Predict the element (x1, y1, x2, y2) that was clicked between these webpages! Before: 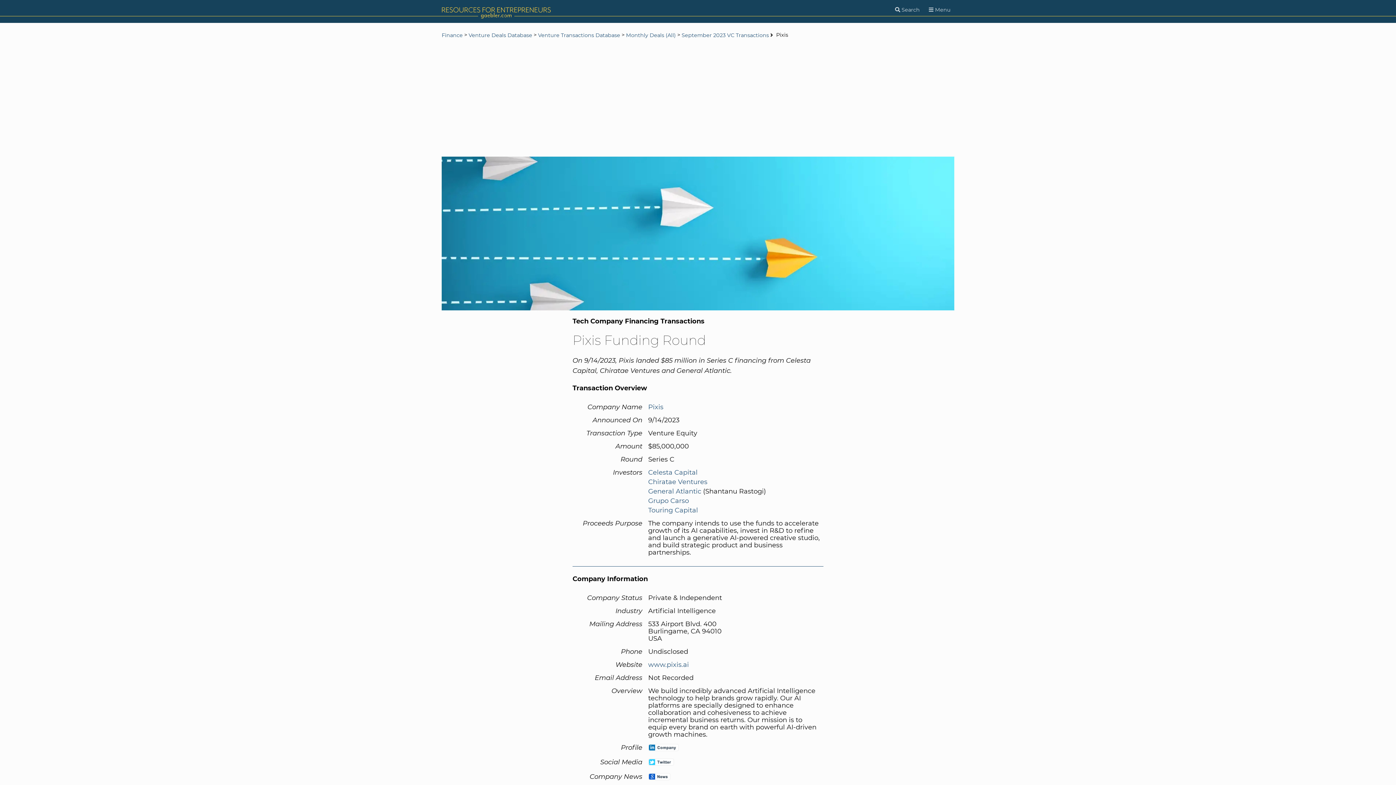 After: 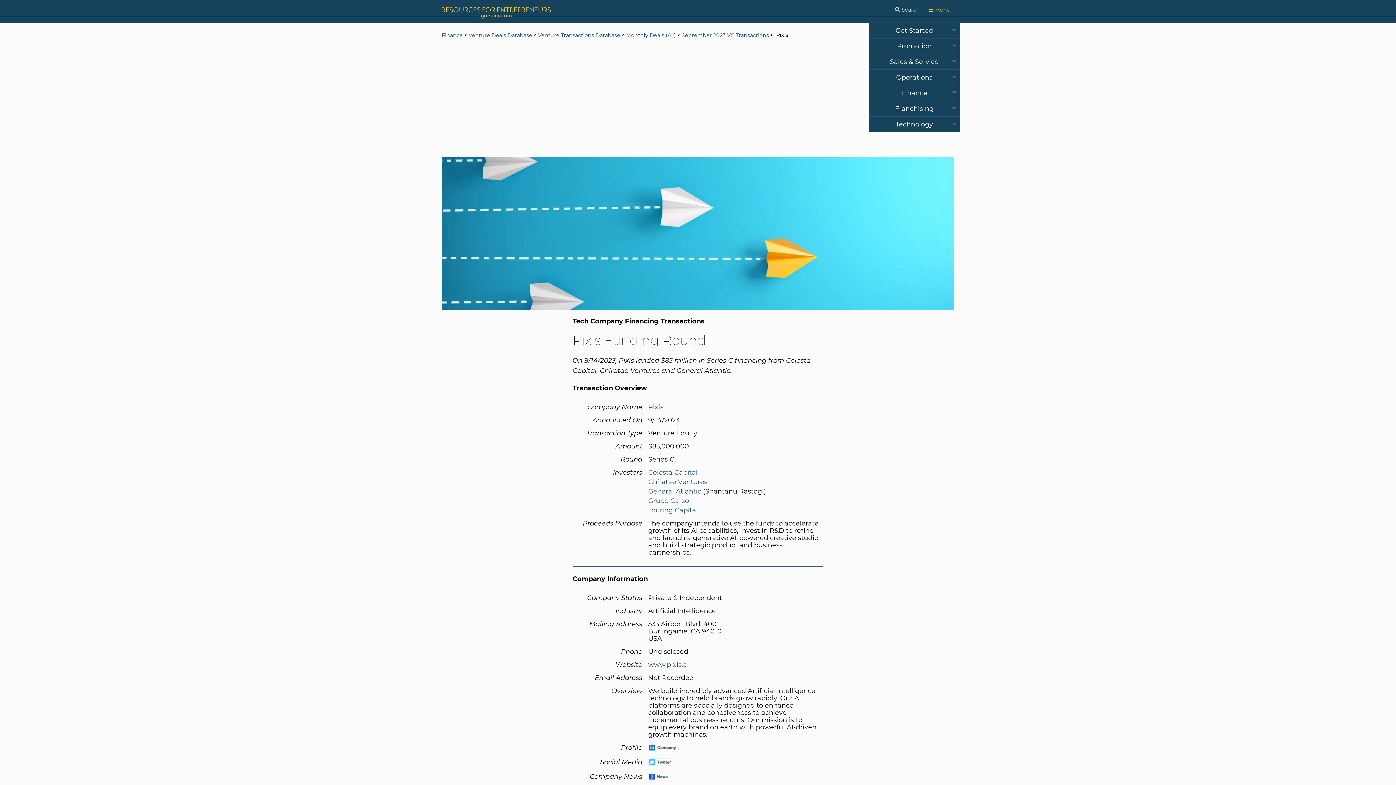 Action: label: Menu bbox: (925, 2, 954, 16)